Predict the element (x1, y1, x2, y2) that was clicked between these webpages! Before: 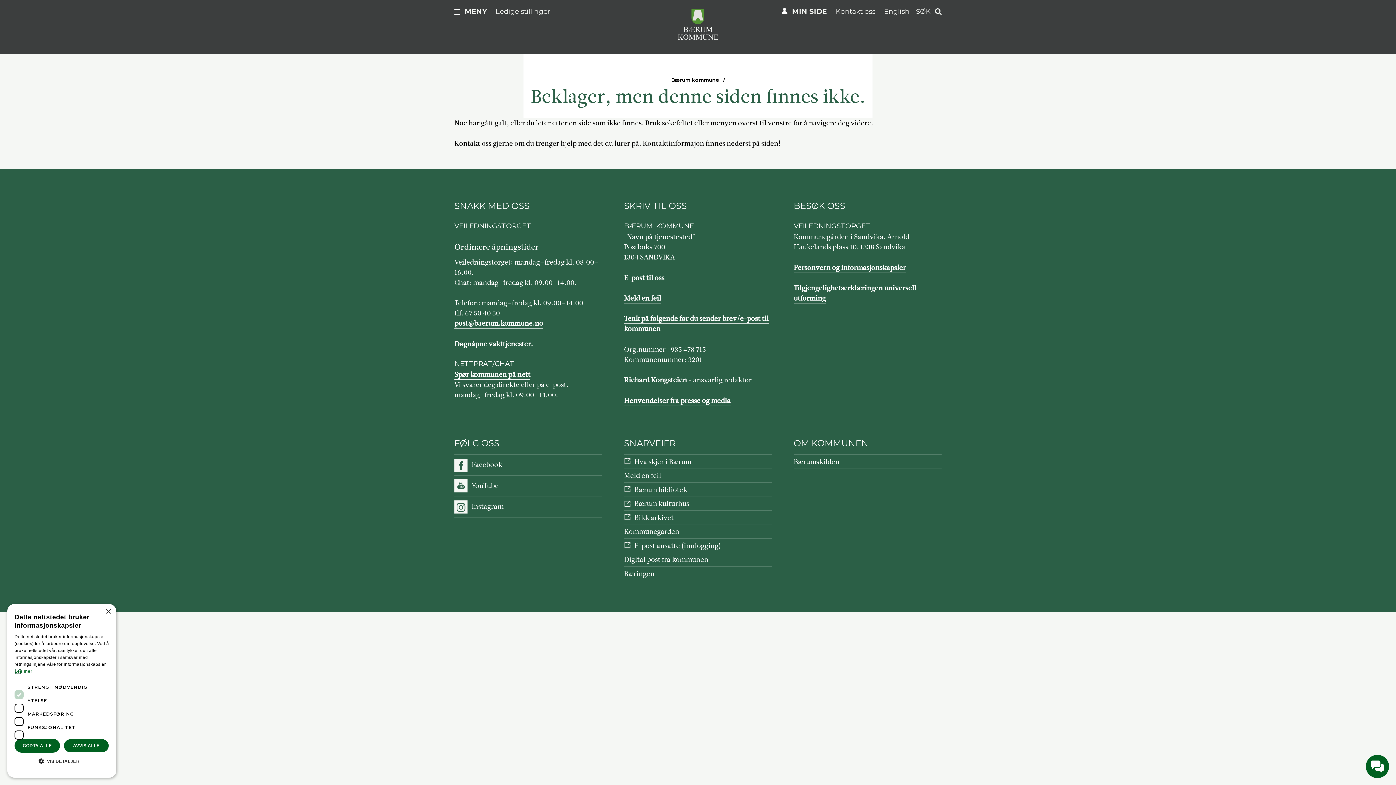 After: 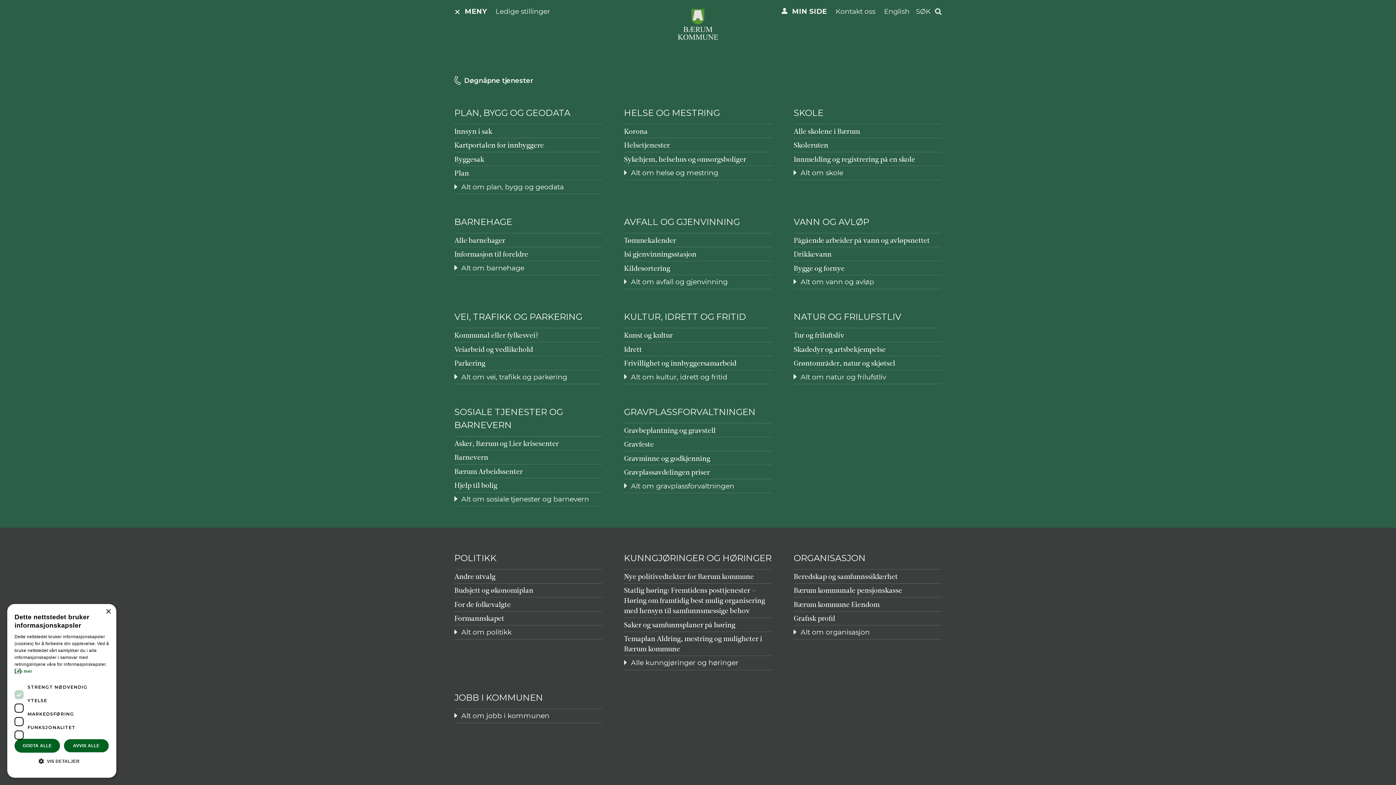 Action: bbox: (454, 6, 487, 16) label: MENY